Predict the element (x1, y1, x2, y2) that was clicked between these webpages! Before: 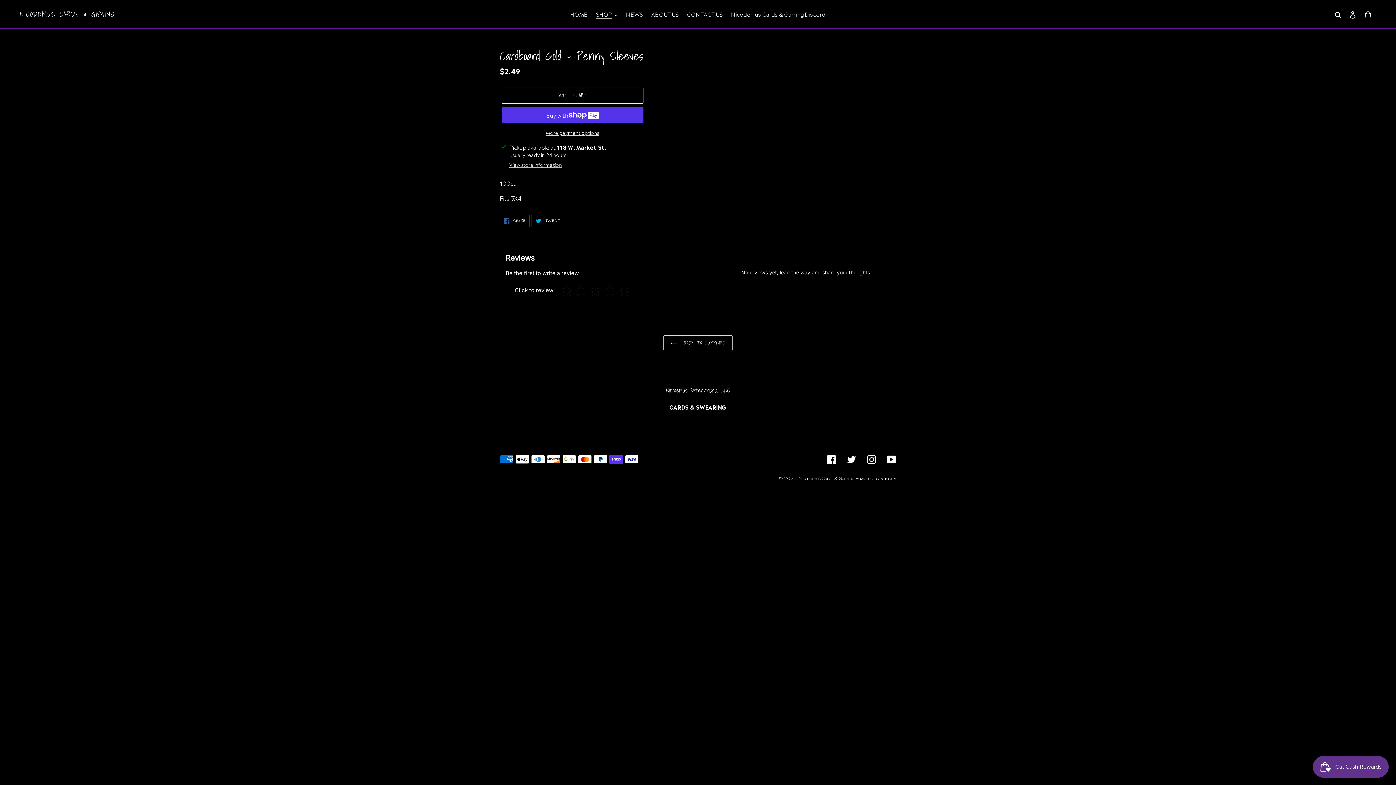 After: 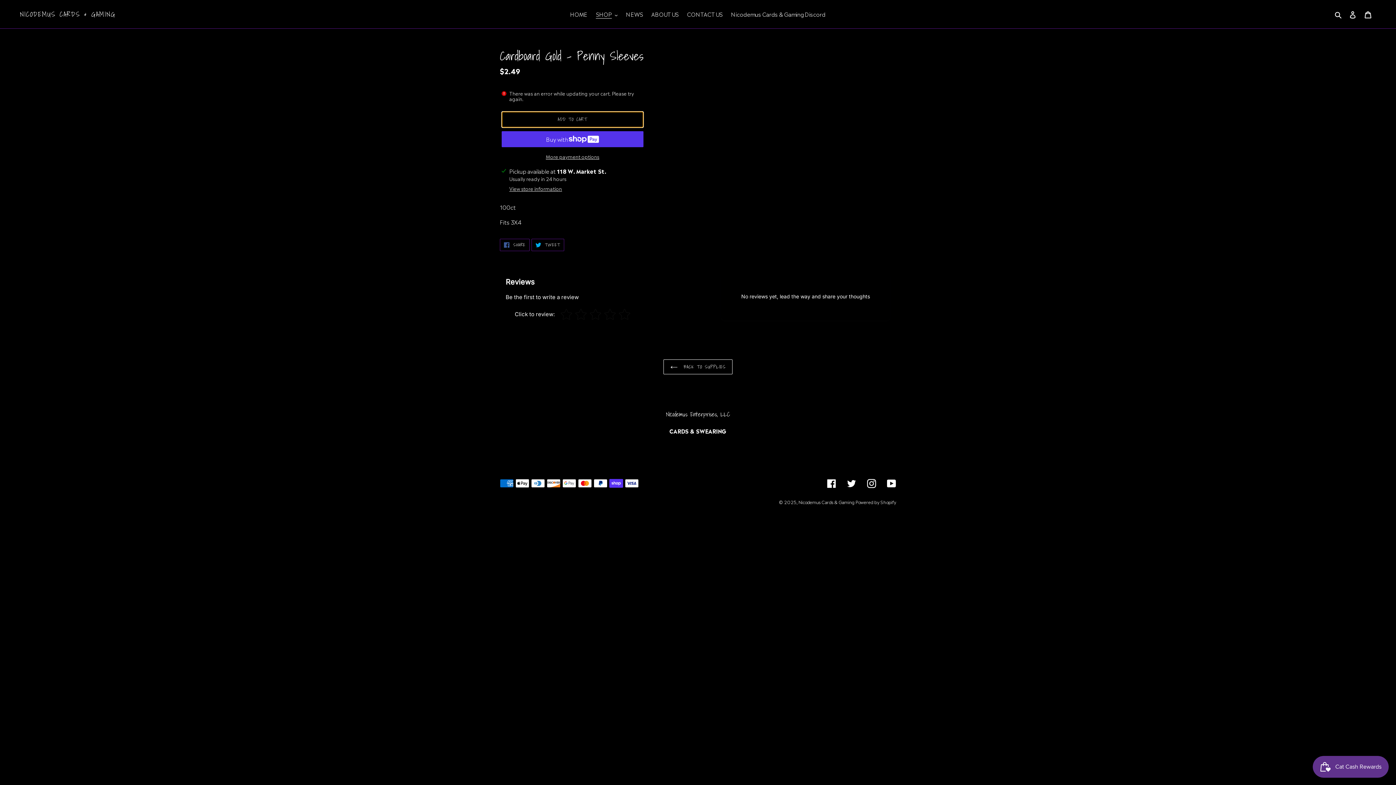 Action: label: Add to cart bbox: (501, 87, 643, 103)